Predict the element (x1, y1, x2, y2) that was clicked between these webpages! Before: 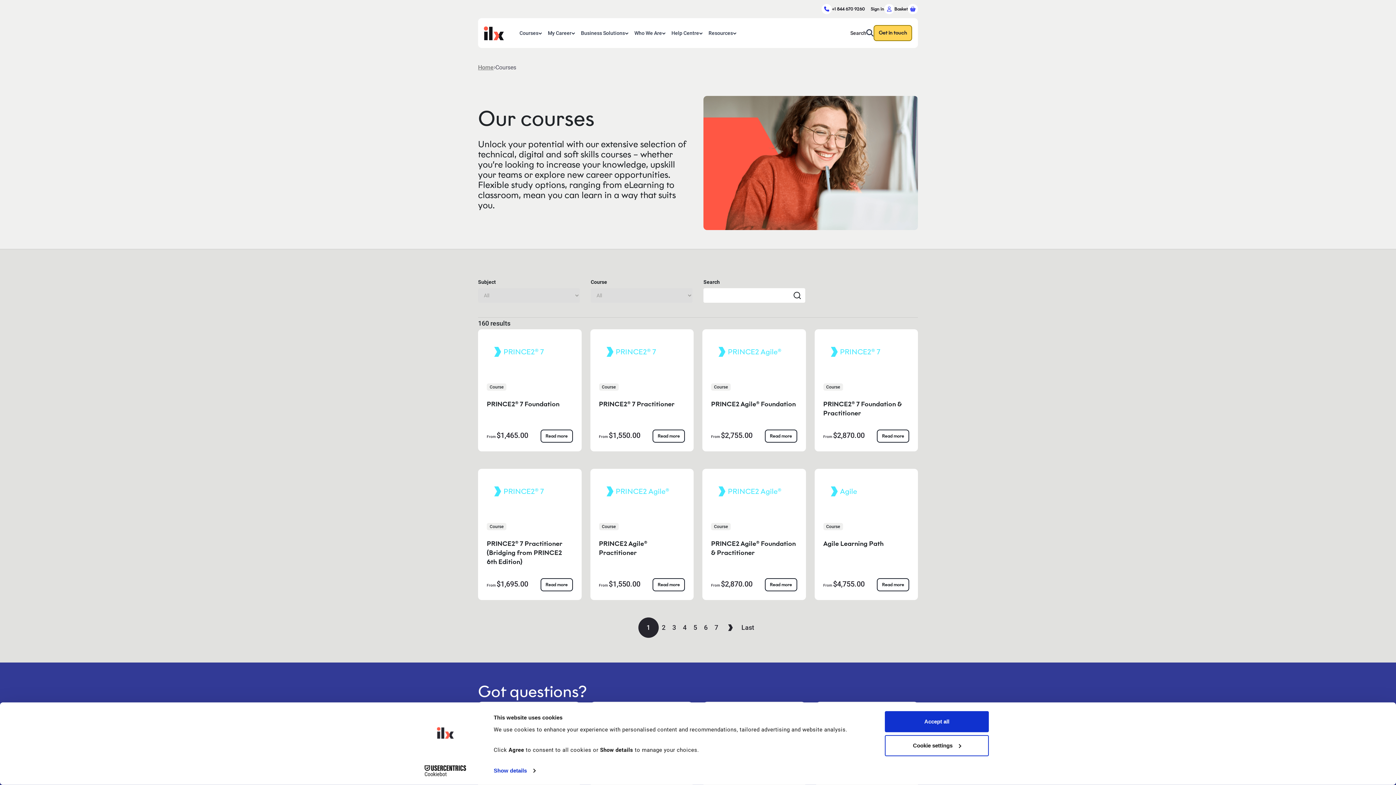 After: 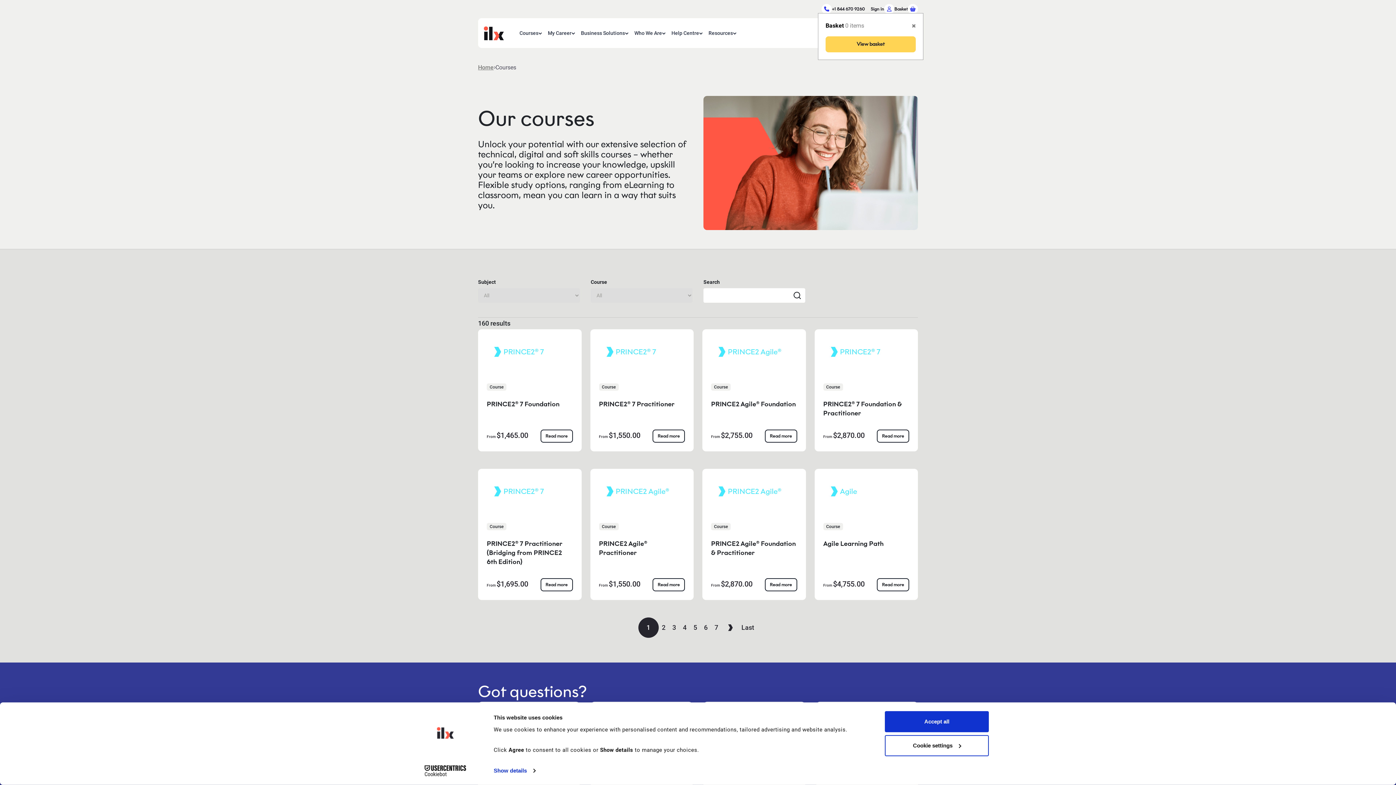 Action: bbox: (894, 4, 918, 14) label: Basket